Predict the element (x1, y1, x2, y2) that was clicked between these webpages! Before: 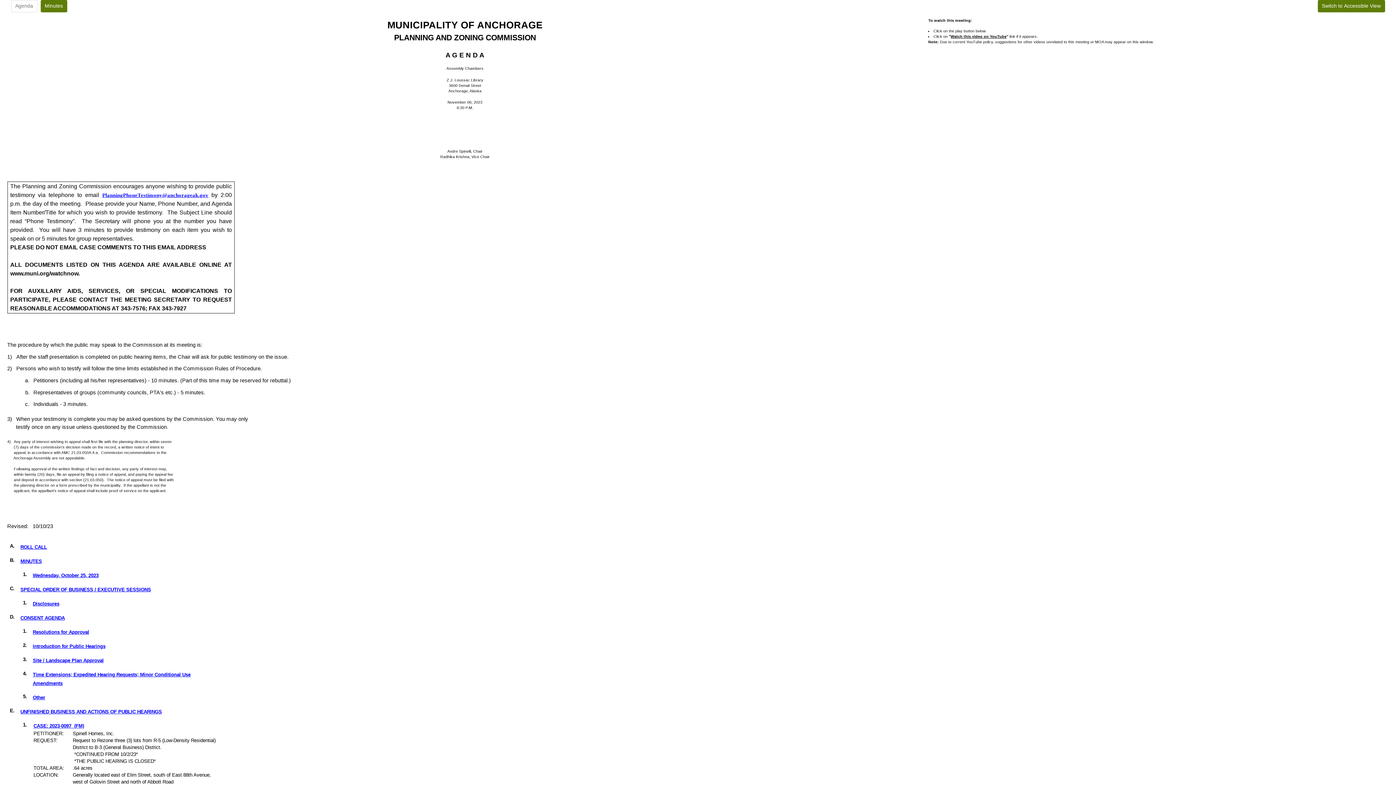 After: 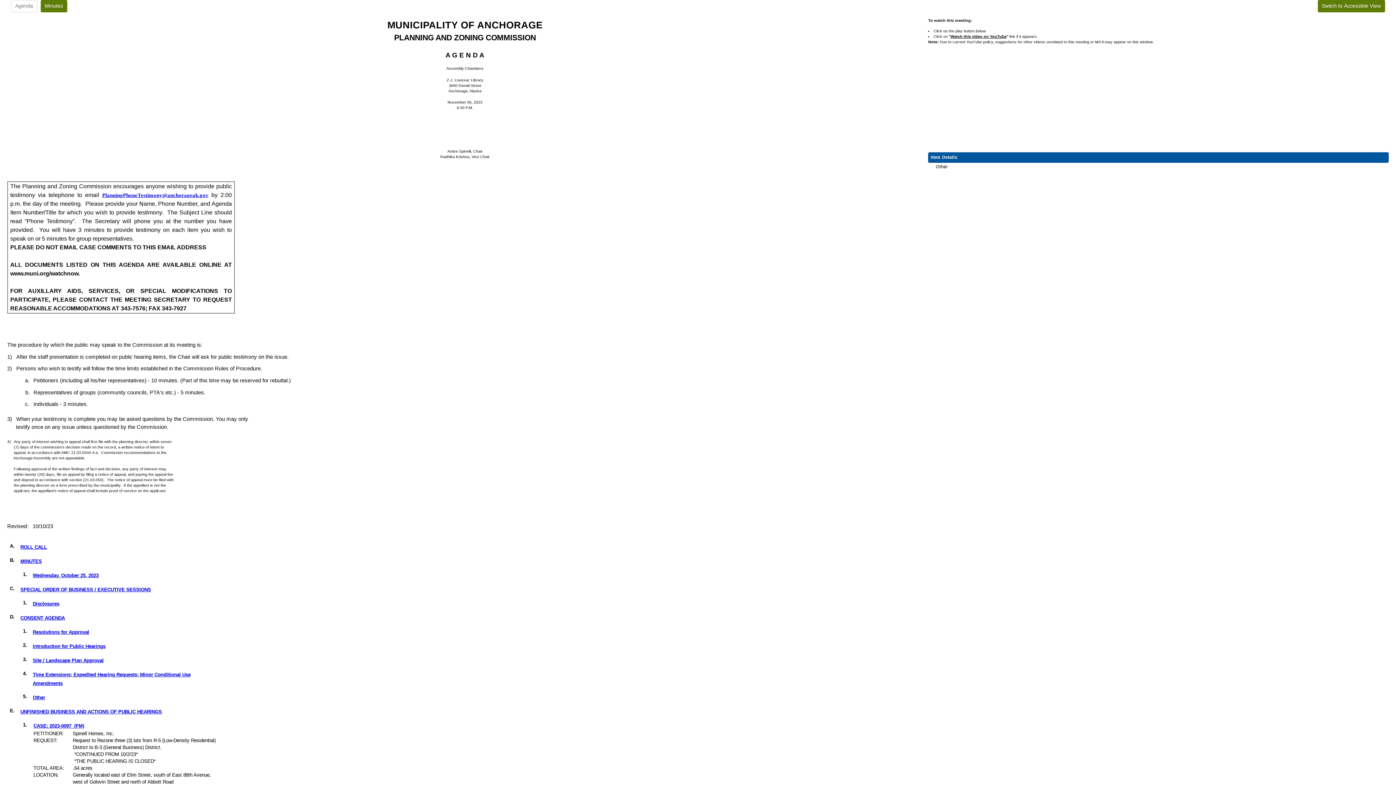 Action: bbox: (32, 694, 45, 700) label: Other